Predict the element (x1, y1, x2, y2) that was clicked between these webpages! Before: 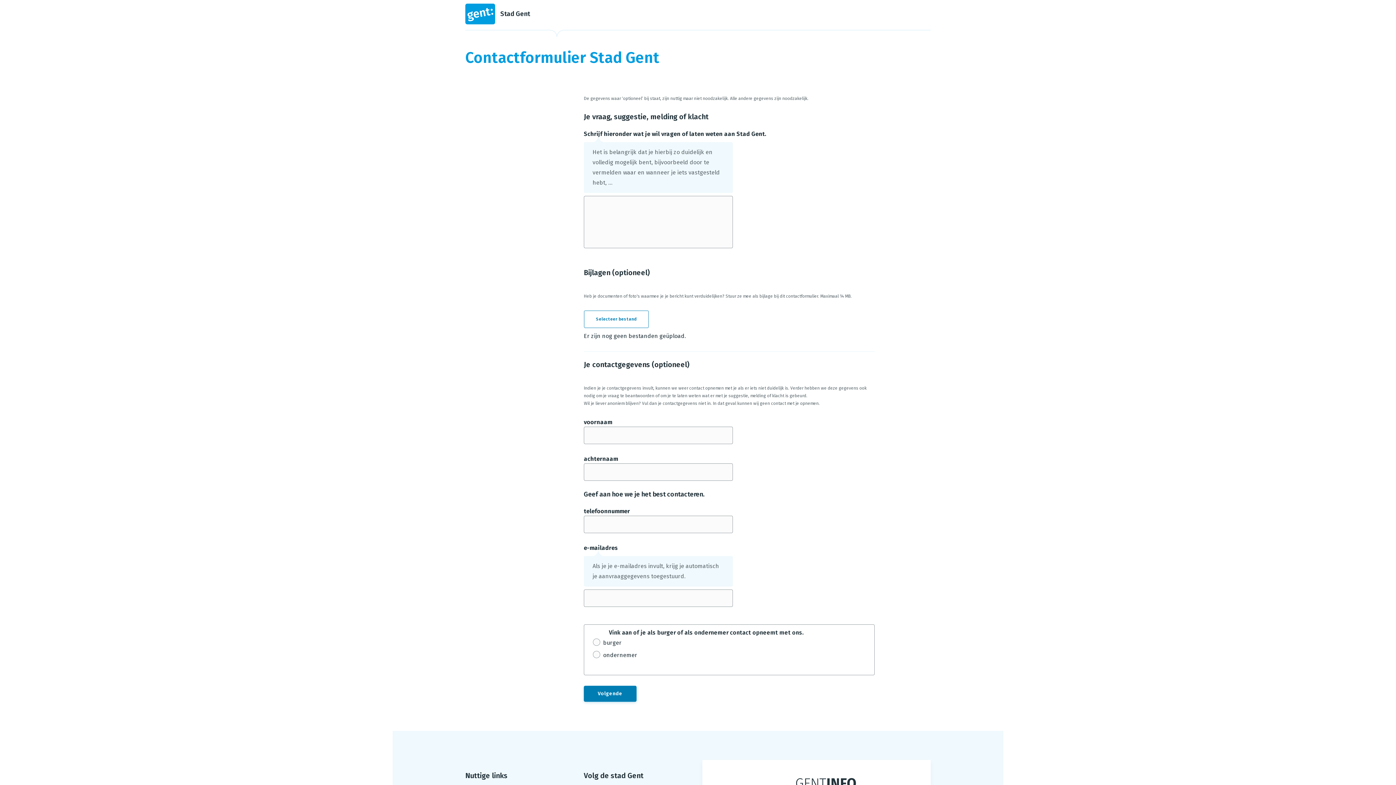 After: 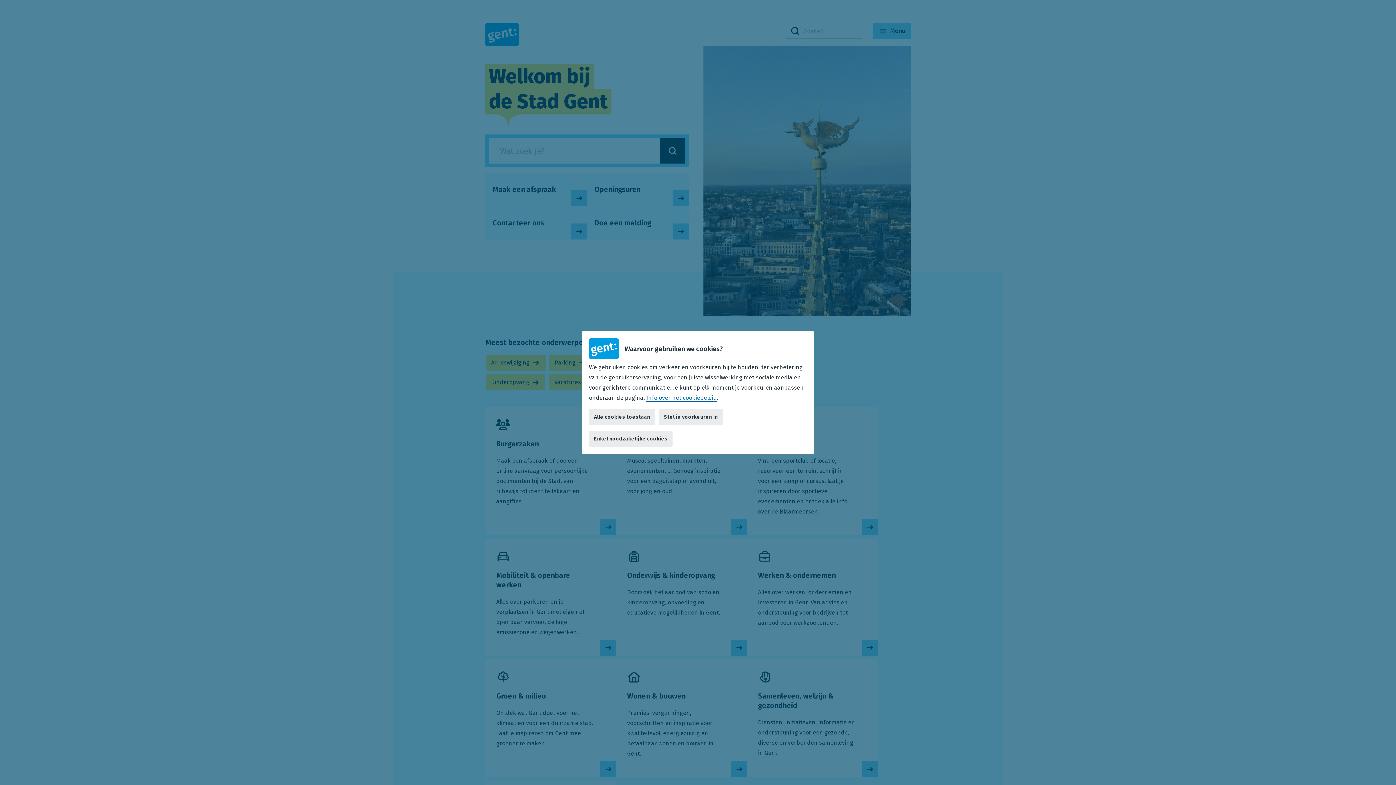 Action: label: Stad Gent bbox: (465, 2, 930, 25)